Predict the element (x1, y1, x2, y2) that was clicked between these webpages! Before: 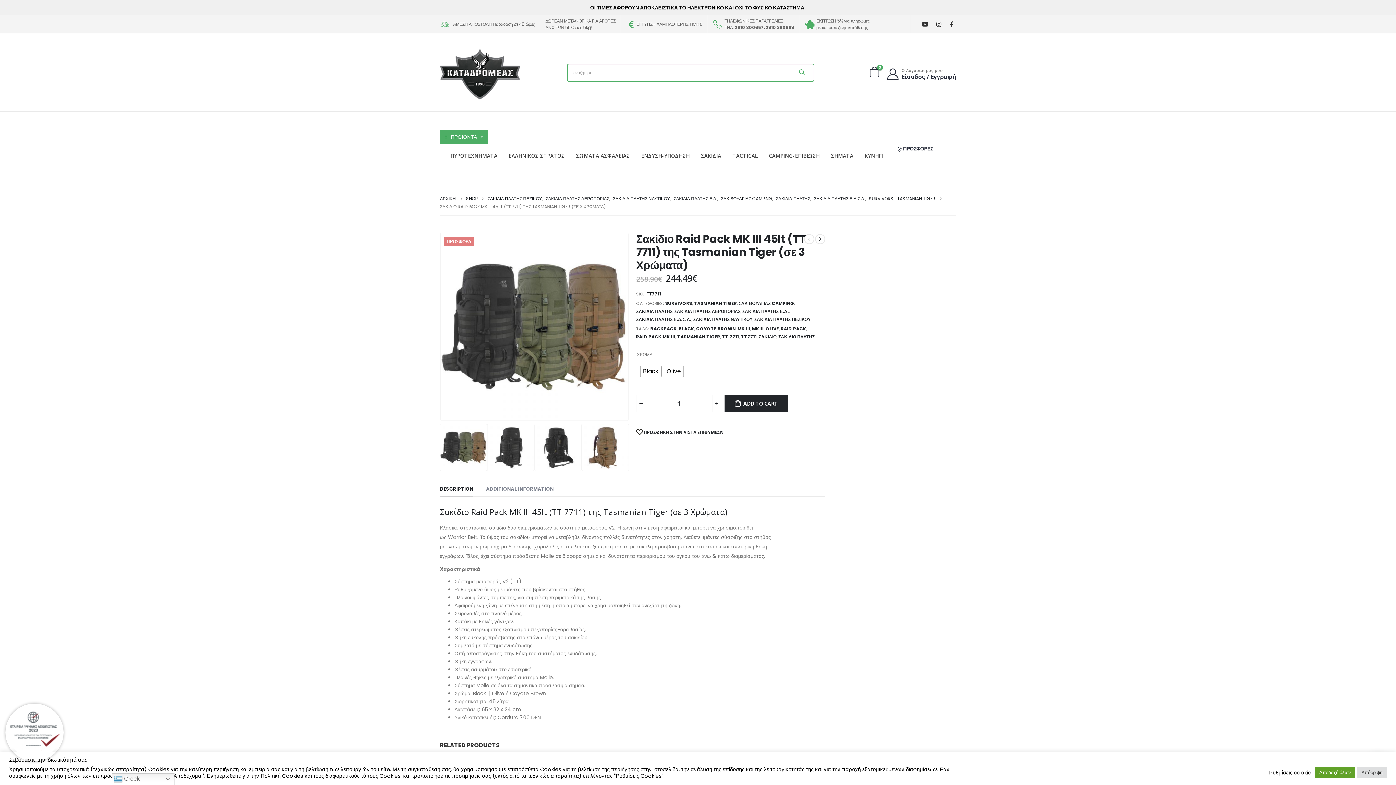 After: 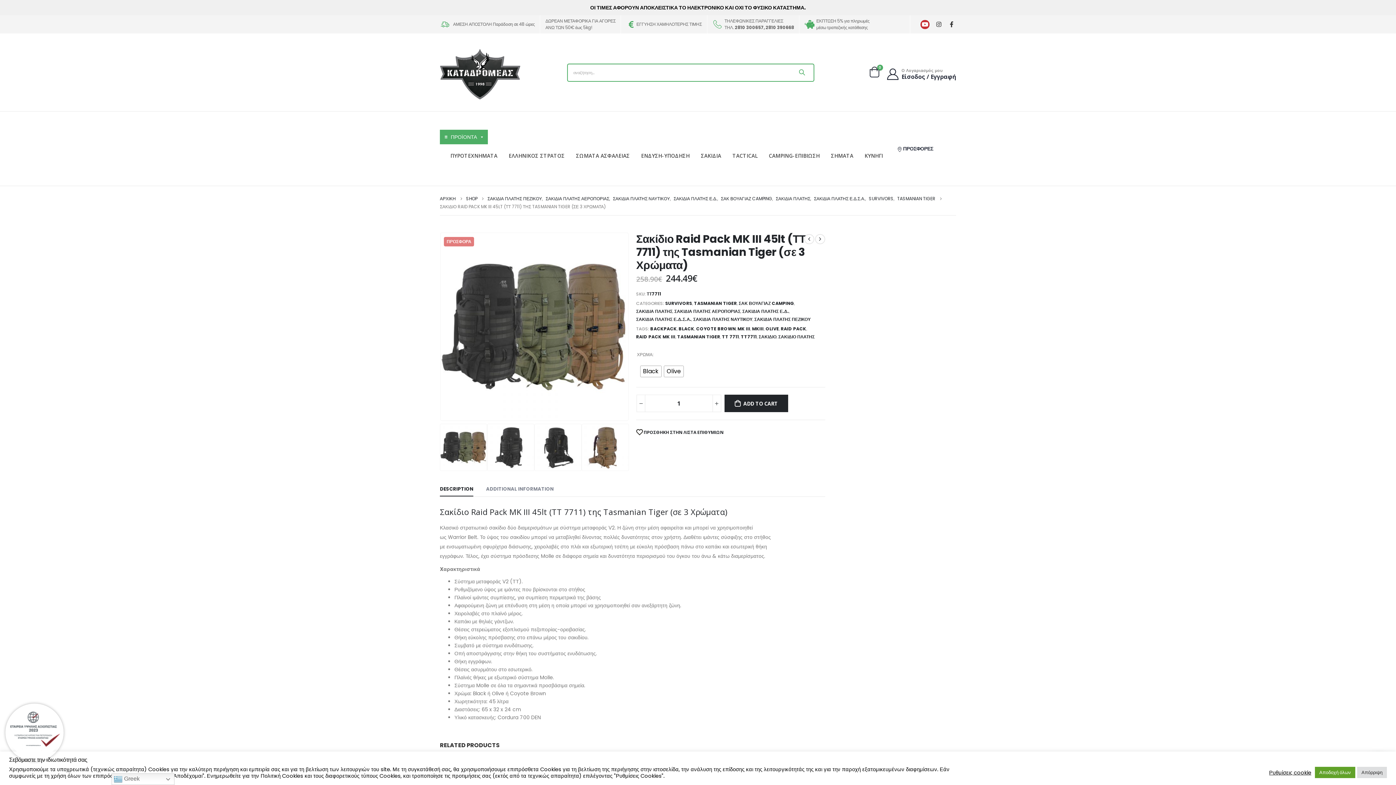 Action: bbox: (920, 19, 929, 28)